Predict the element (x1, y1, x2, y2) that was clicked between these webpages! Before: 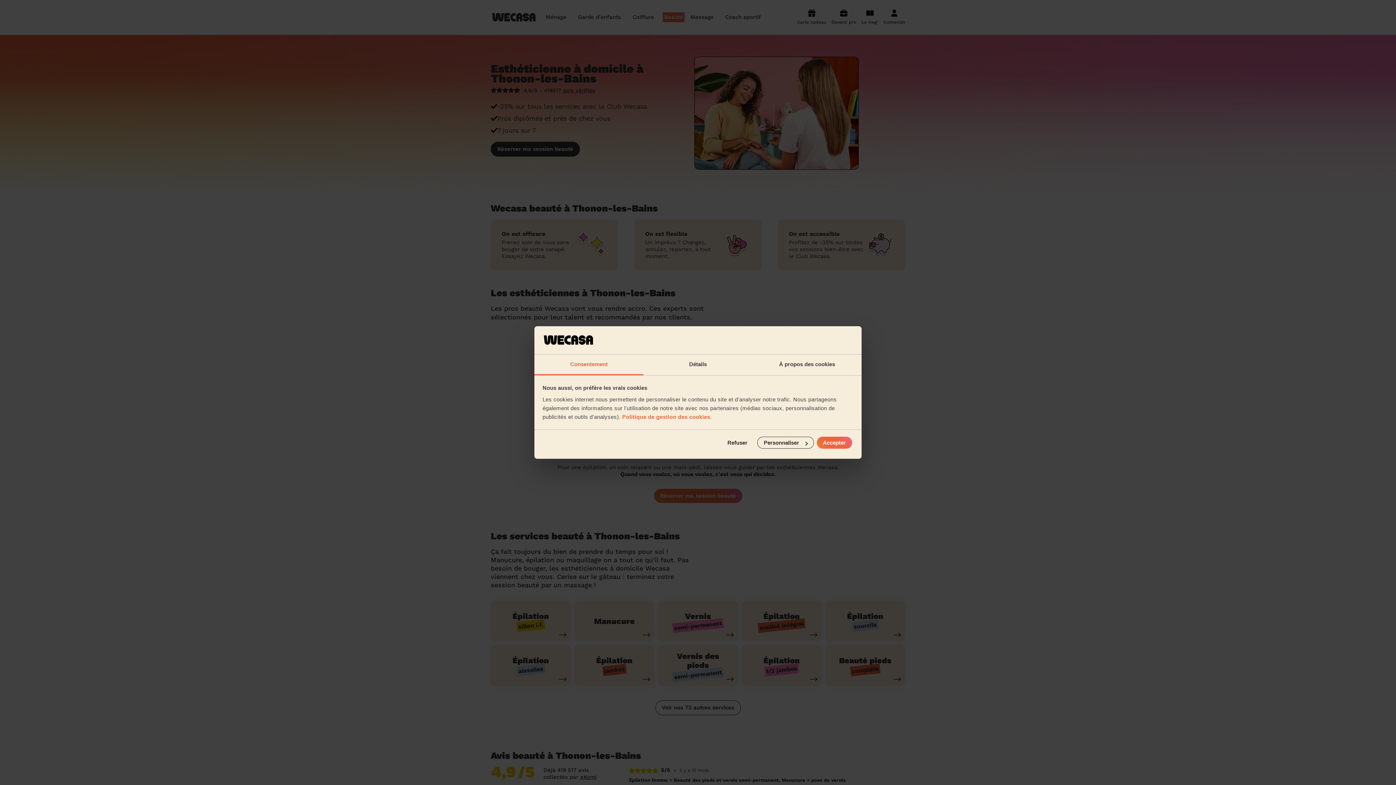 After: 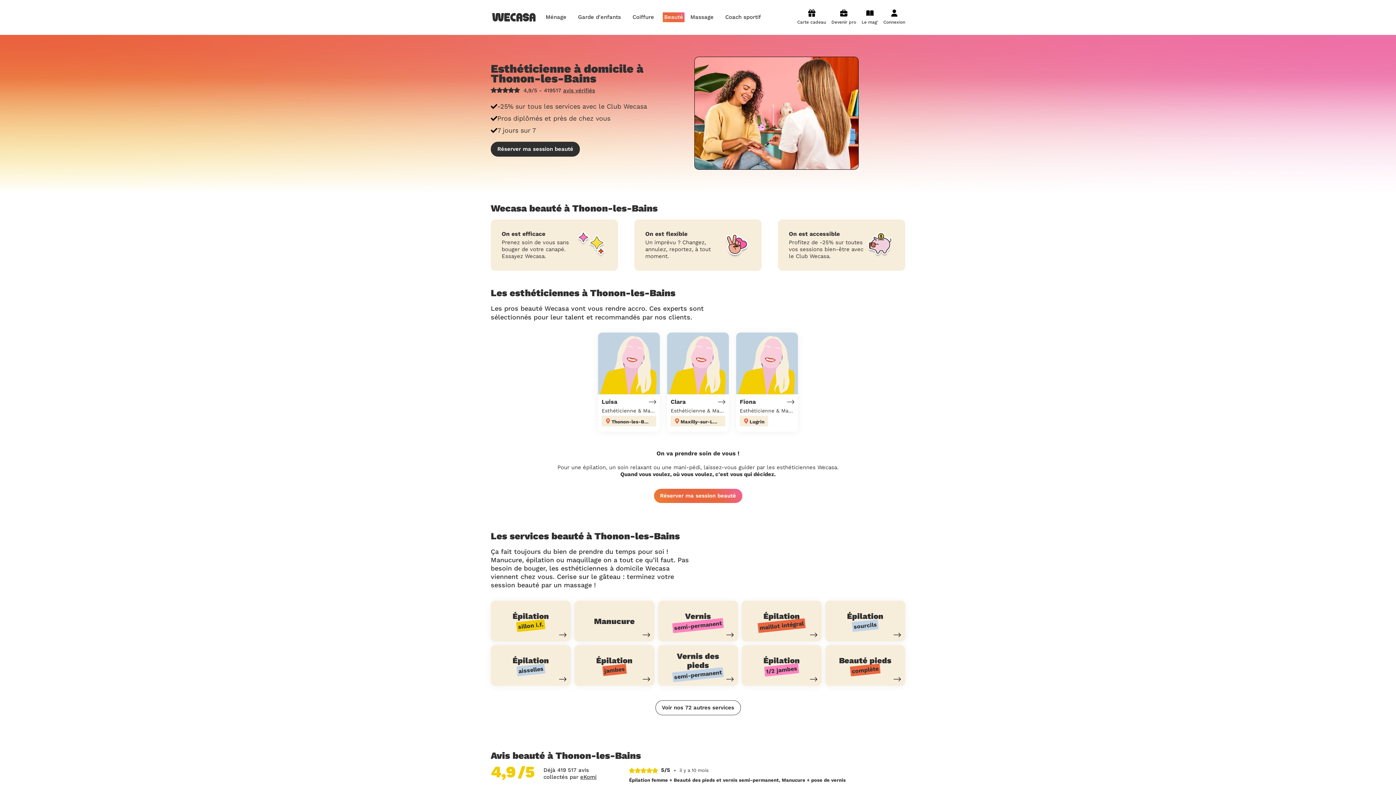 Action: label: Refuser bbox: (720, 437, 754, 449)